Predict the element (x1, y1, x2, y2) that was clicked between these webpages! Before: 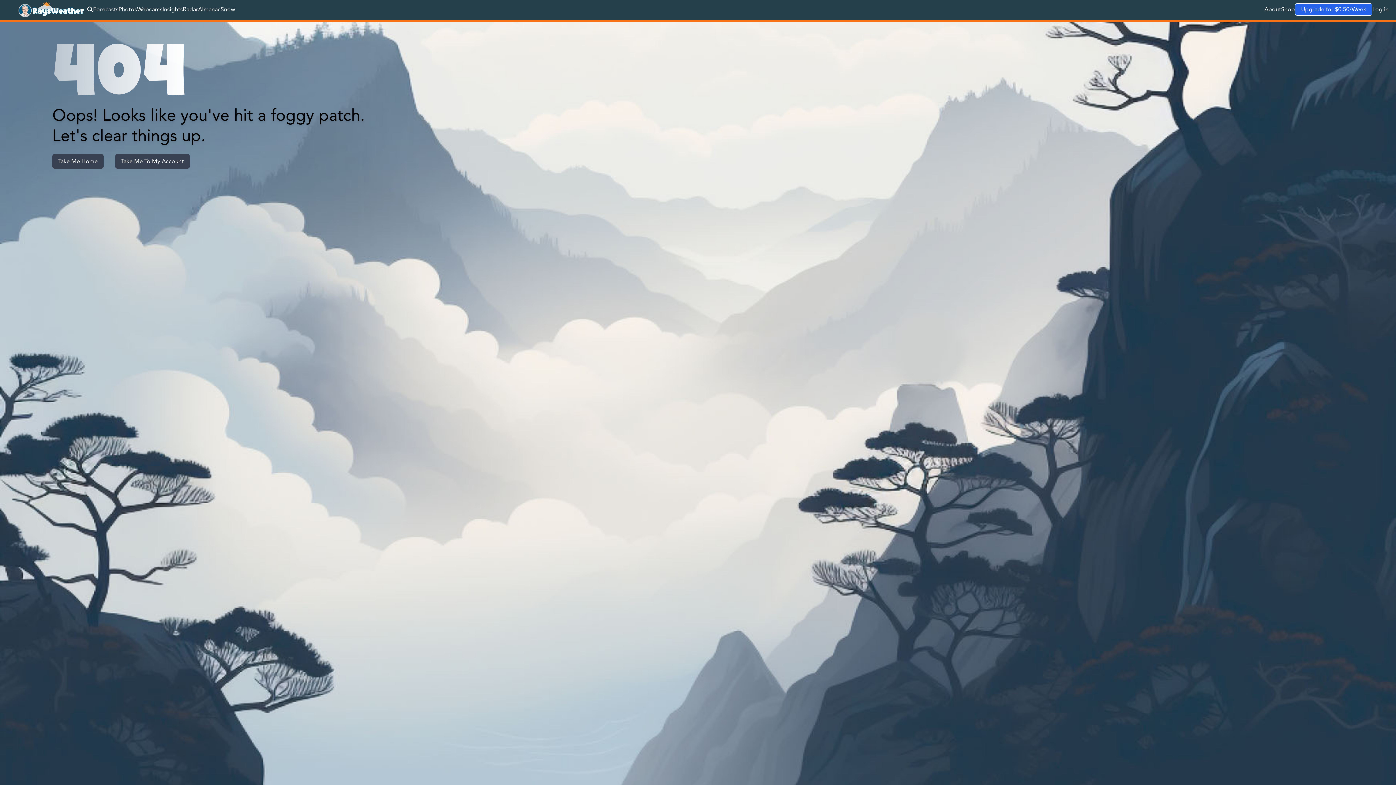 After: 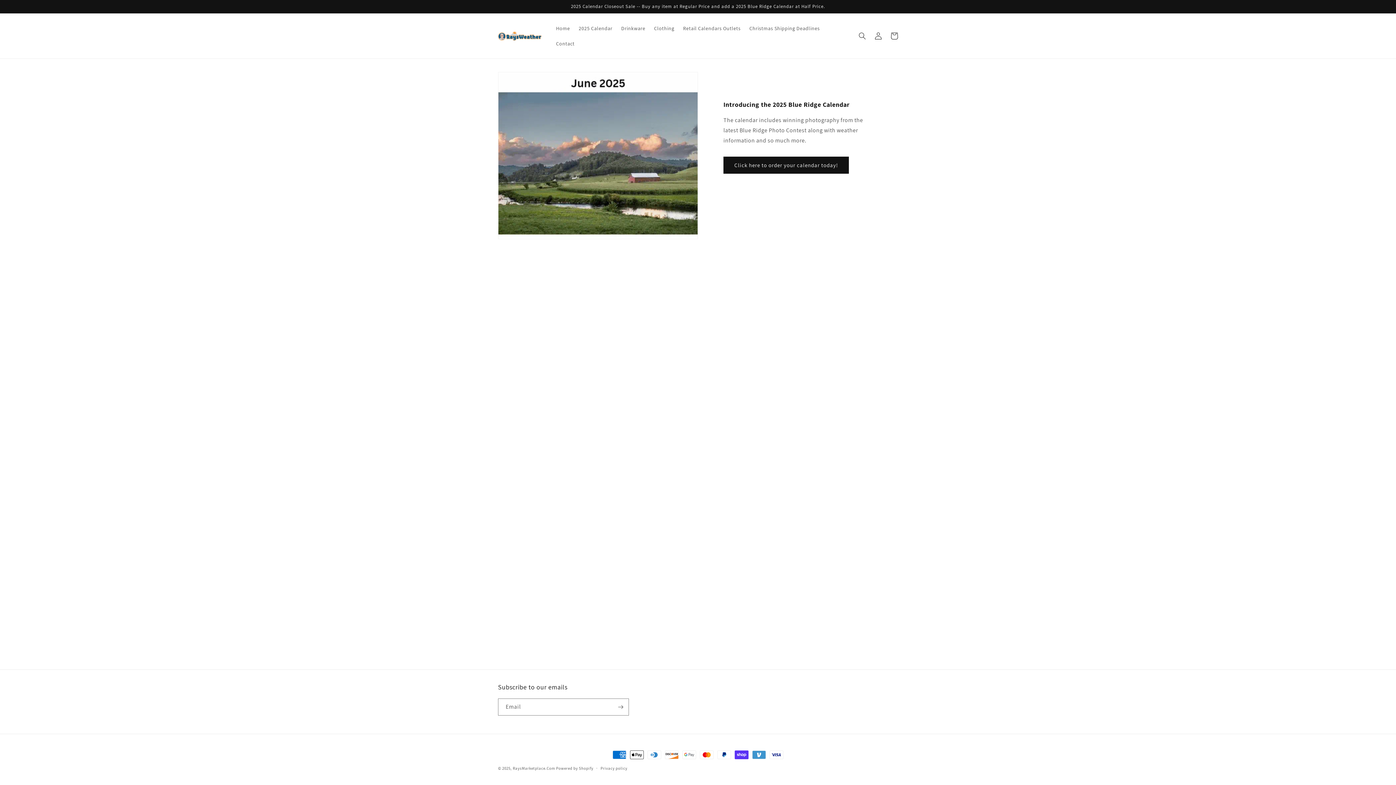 Action: bbox: (1281, 5, 1295, 13) label: Shop